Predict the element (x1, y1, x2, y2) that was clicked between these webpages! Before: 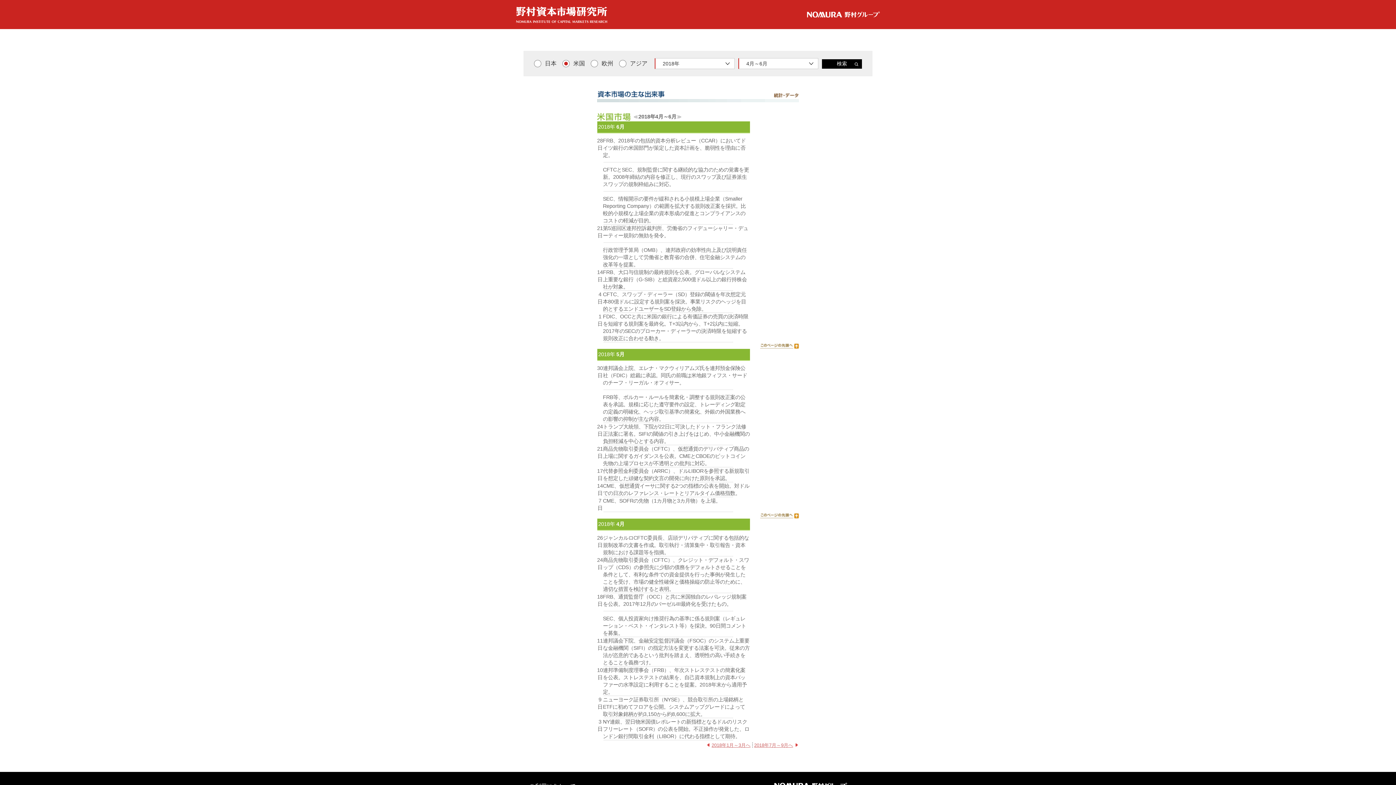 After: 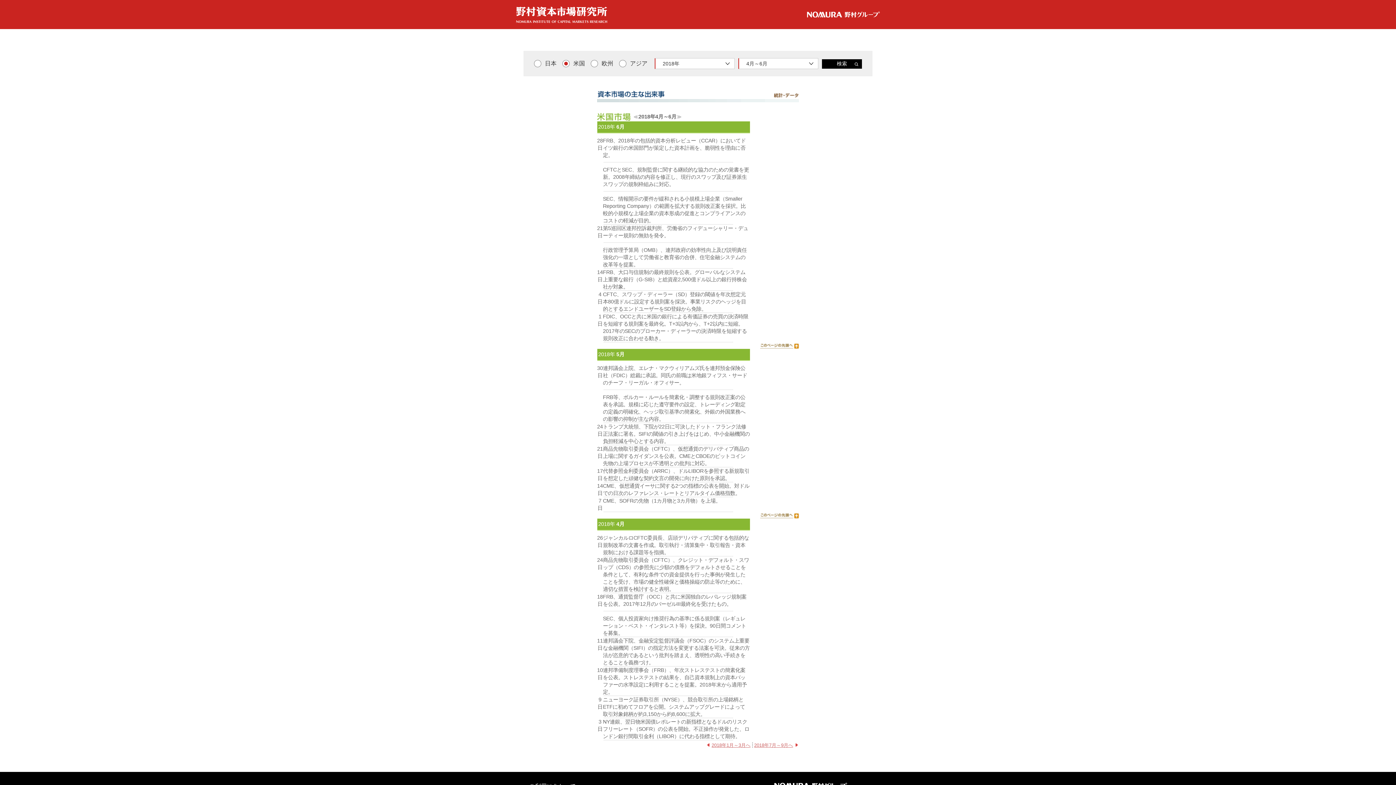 Action: bbox: (867, 765, 880, 778) label: ページの先頭へ